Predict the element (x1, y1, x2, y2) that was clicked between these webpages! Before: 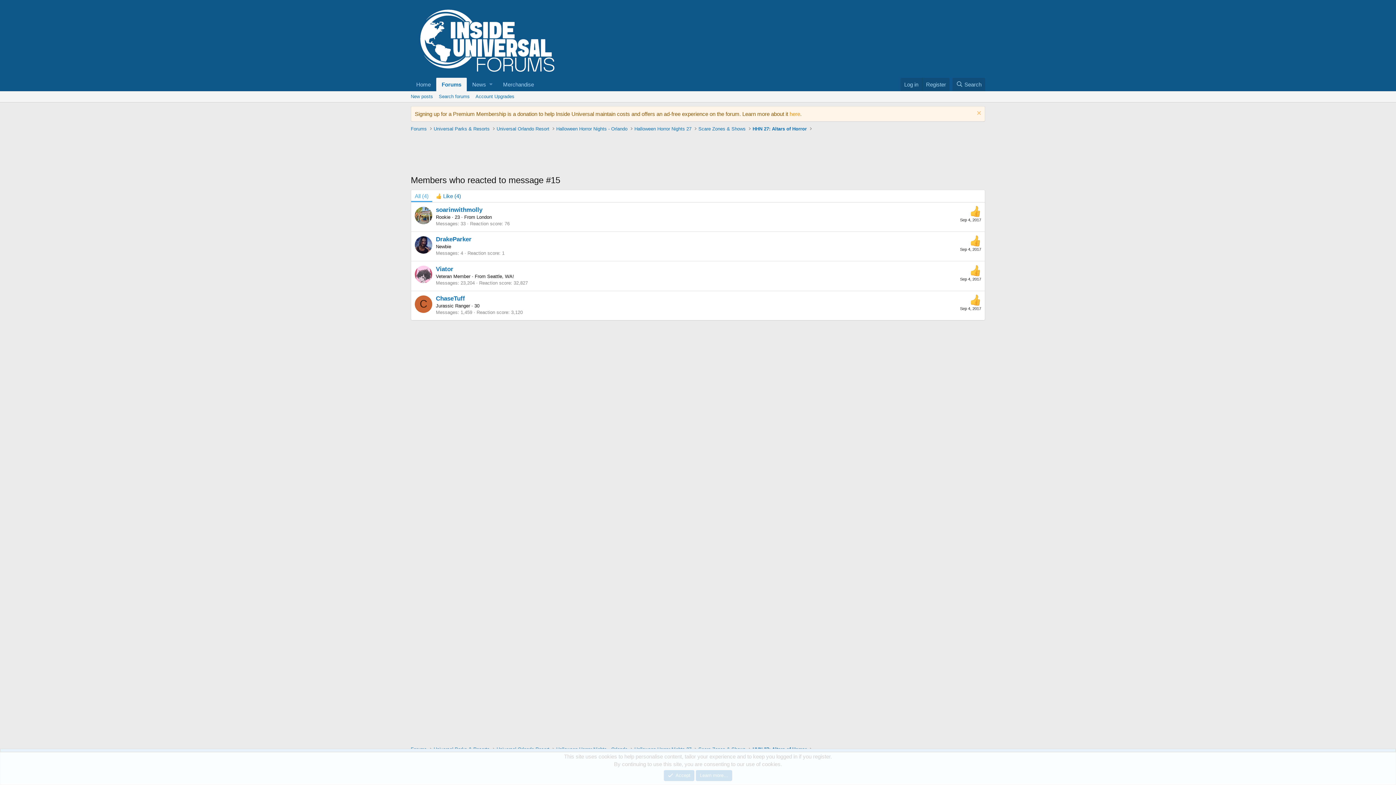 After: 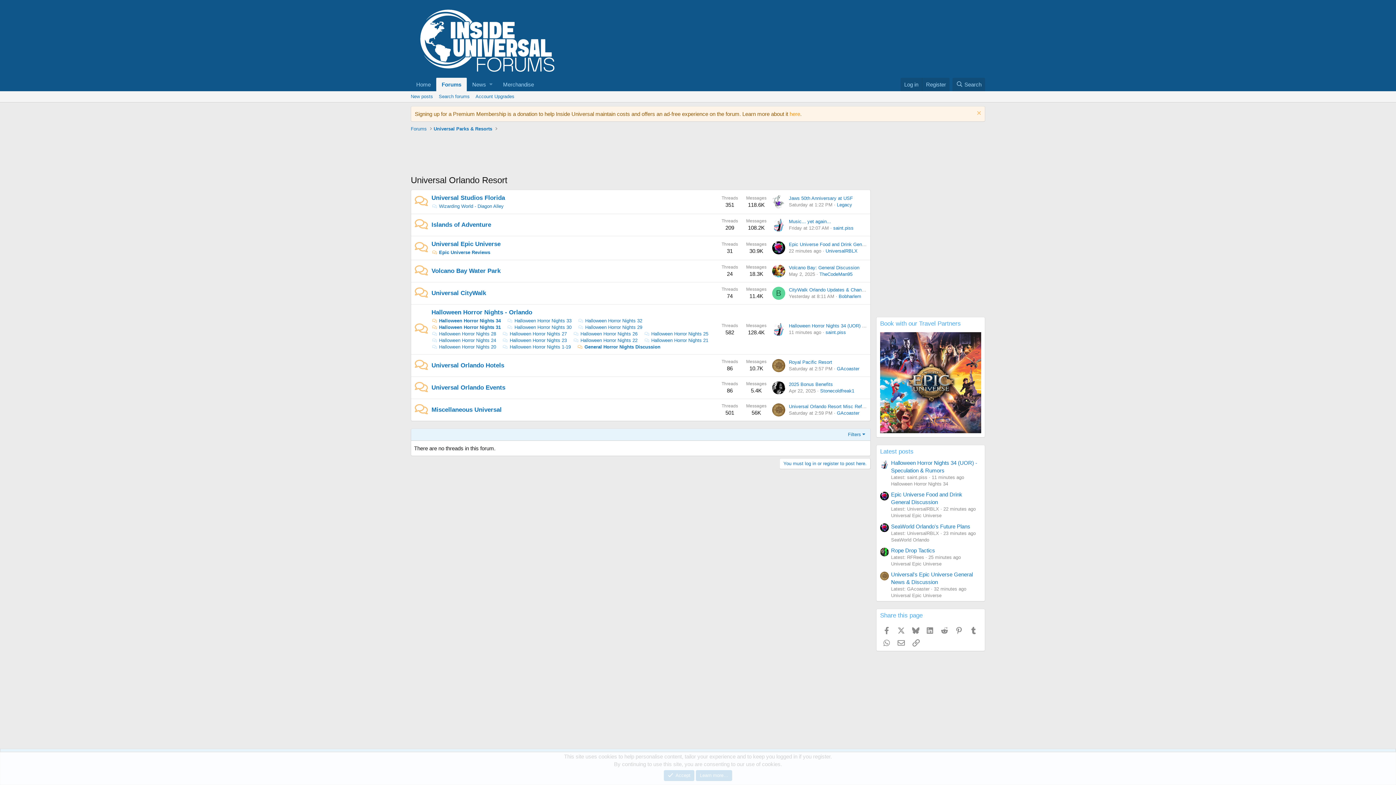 Action: bbox: (494, 124, 551, 133) label: Universal Orlando Resort